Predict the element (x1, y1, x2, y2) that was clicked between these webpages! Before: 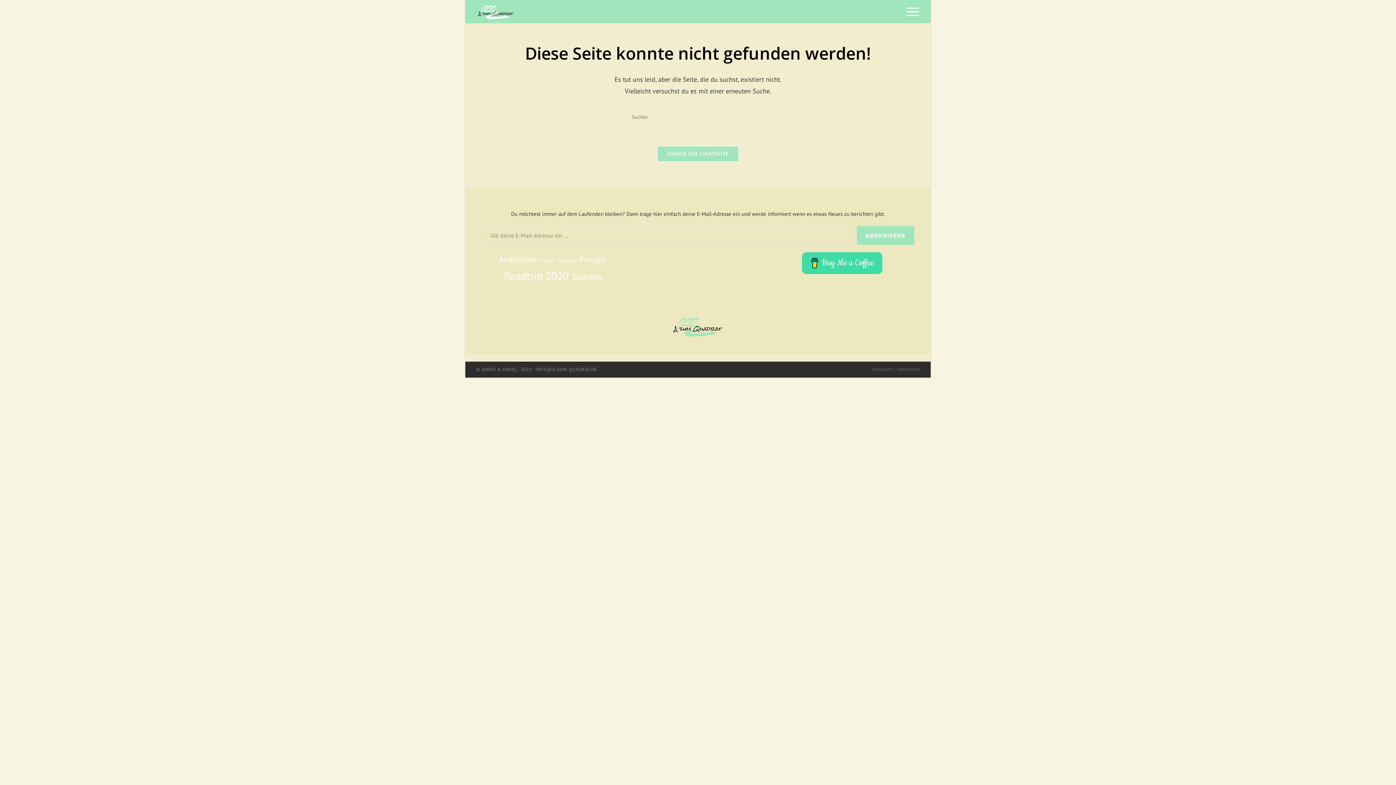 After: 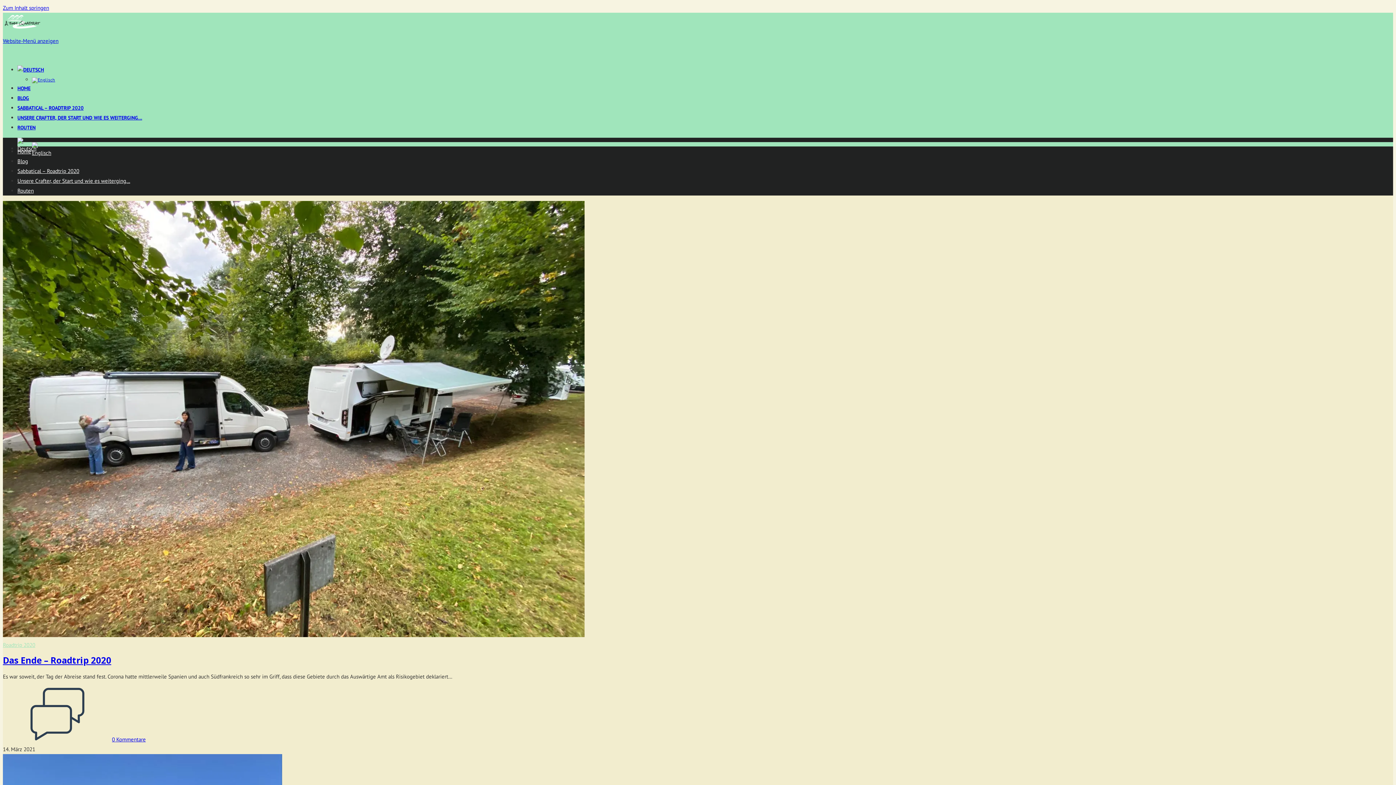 Action: bbox: (558, 257, 576, 264) label: Frankreich (2 Einträge)